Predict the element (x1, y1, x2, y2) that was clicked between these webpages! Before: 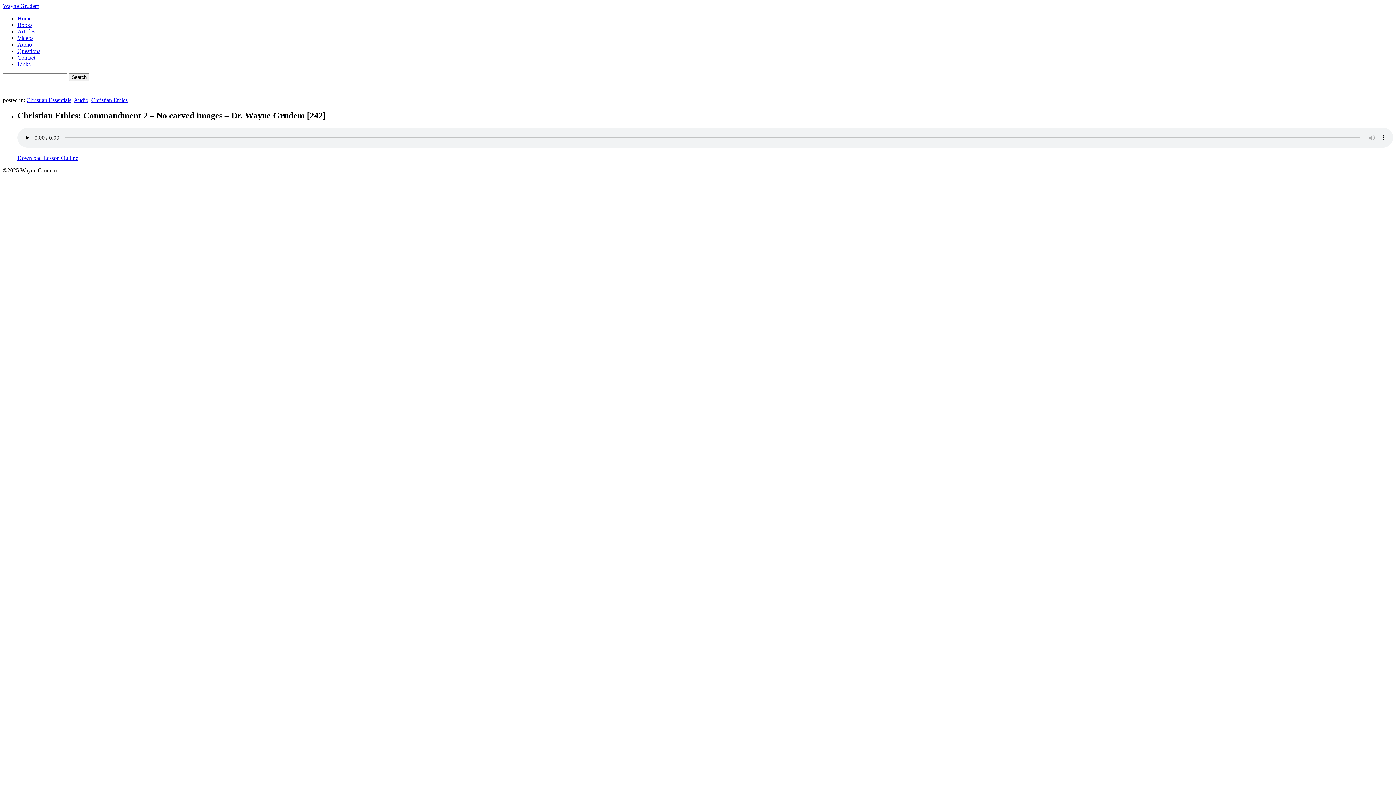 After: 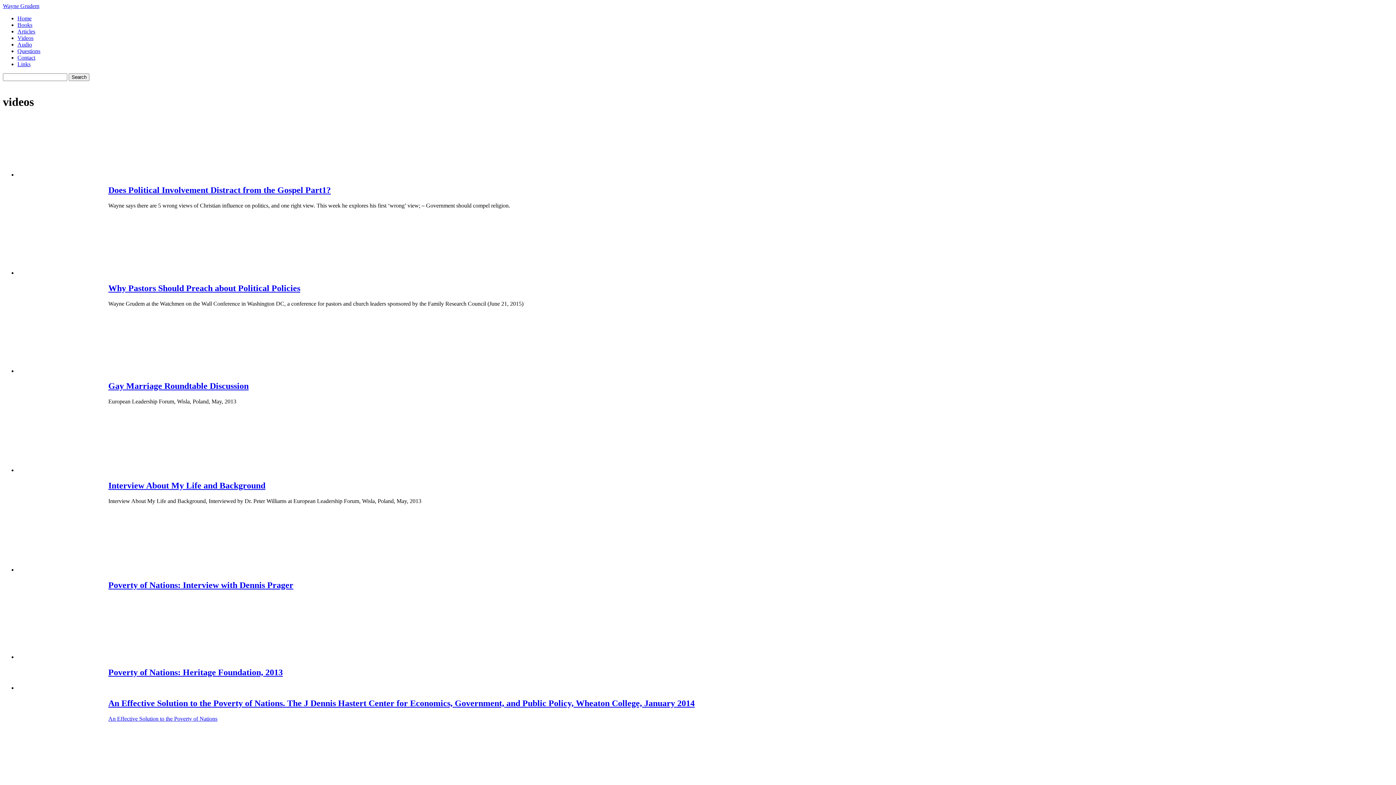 Action: label: Videos bbox: (17, 34, 33, 41)